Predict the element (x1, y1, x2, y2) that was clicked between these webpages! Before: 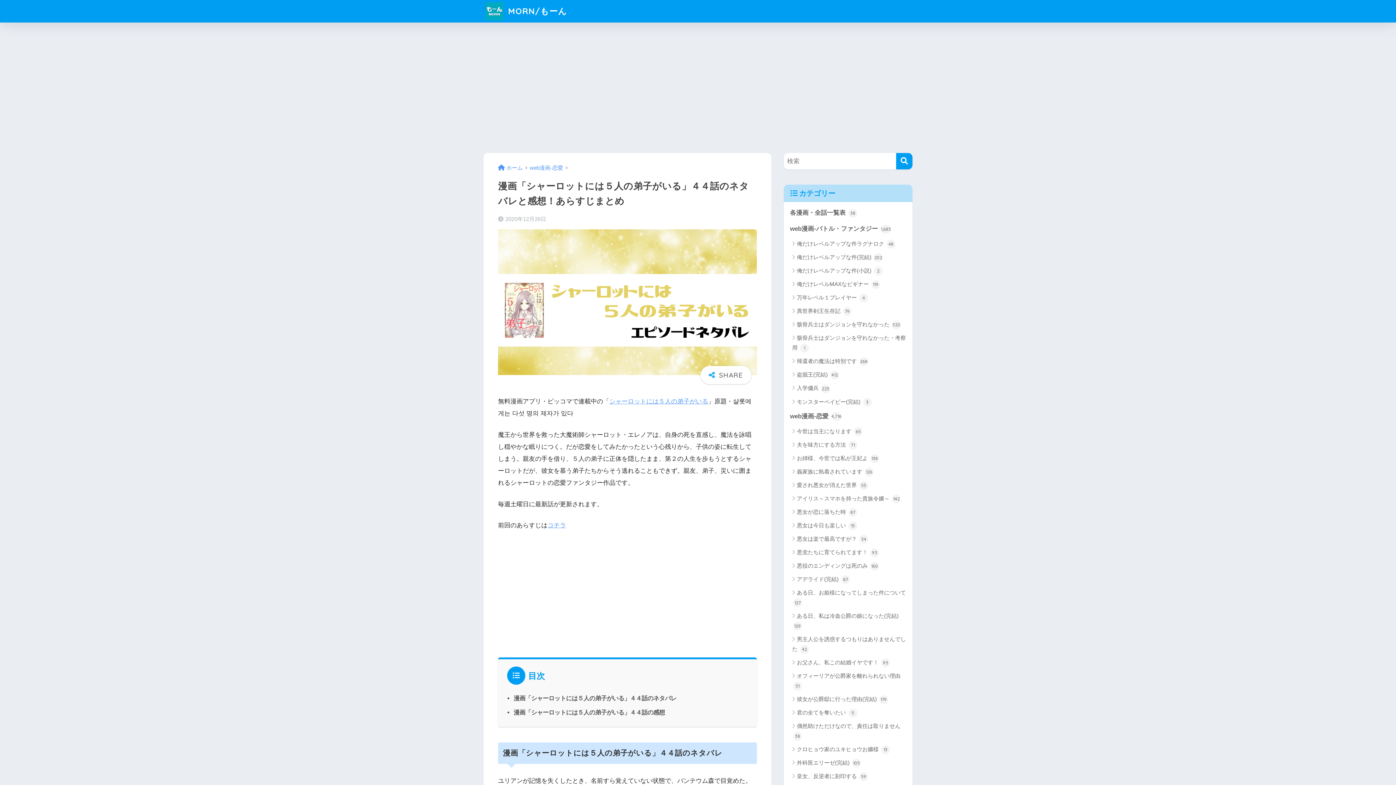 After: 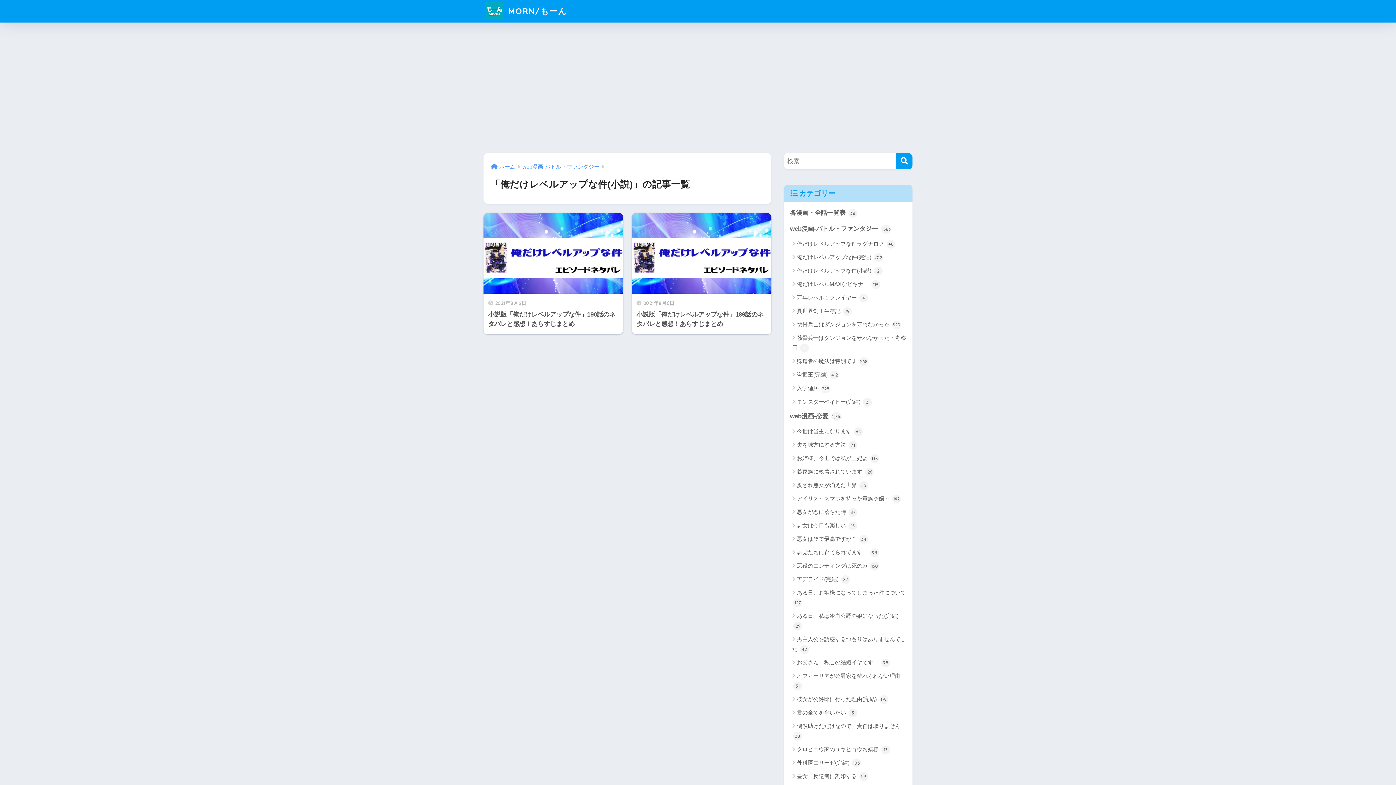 Action: bbox: (787, 264, 909, 277) label: 俺だけレベルアップな件(小説) 2